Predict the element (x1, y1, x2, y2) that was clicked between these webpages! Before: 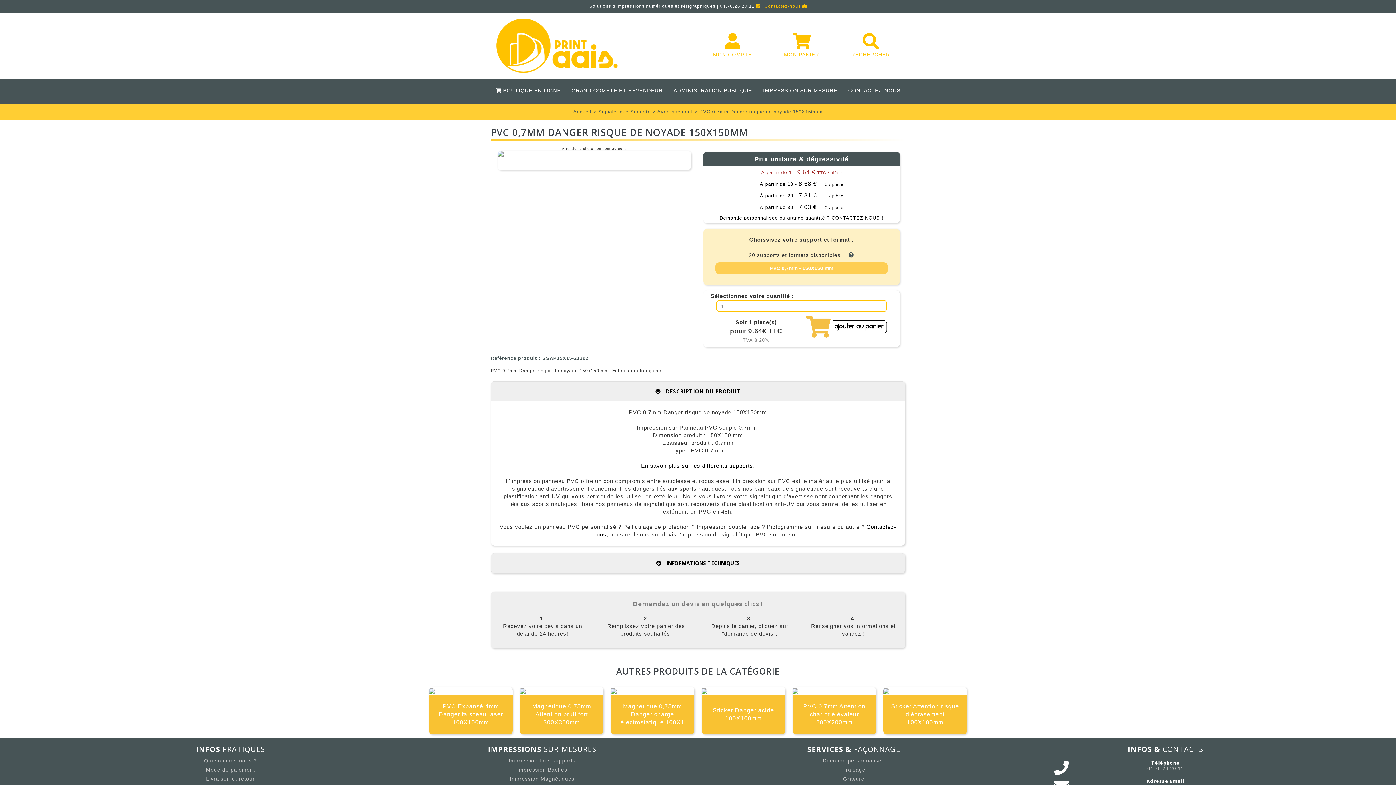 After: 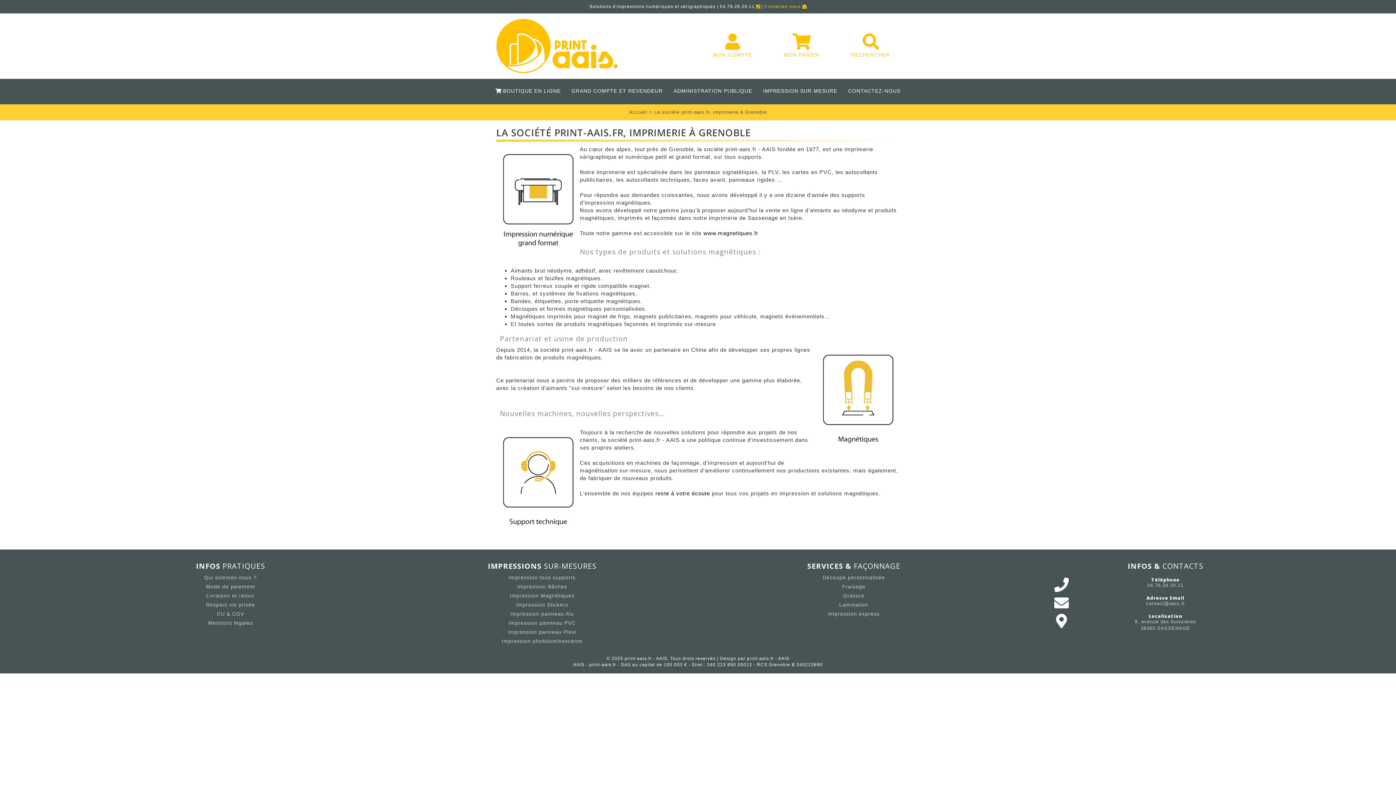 Action: label: Qui sommes-nous ? bbox: (74, 757, 386, 764)